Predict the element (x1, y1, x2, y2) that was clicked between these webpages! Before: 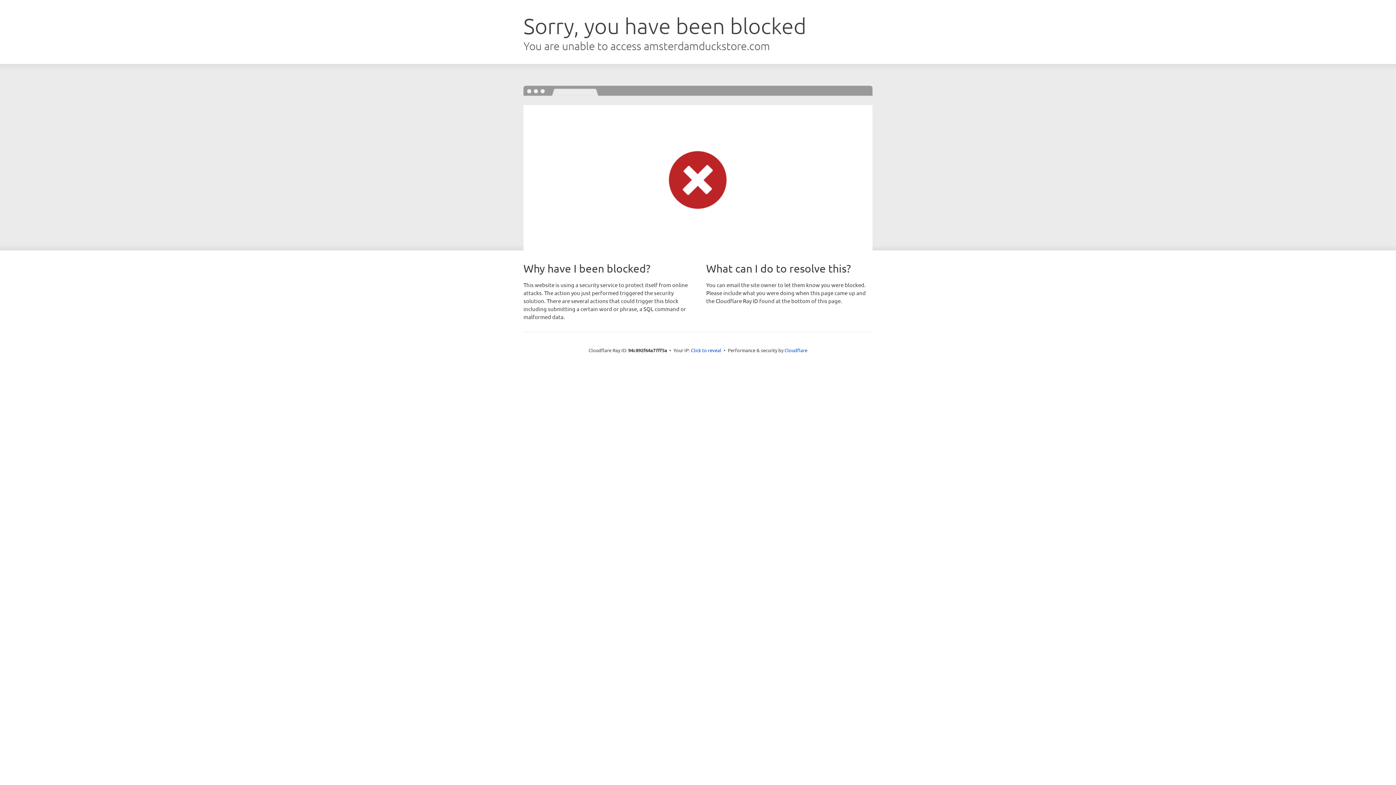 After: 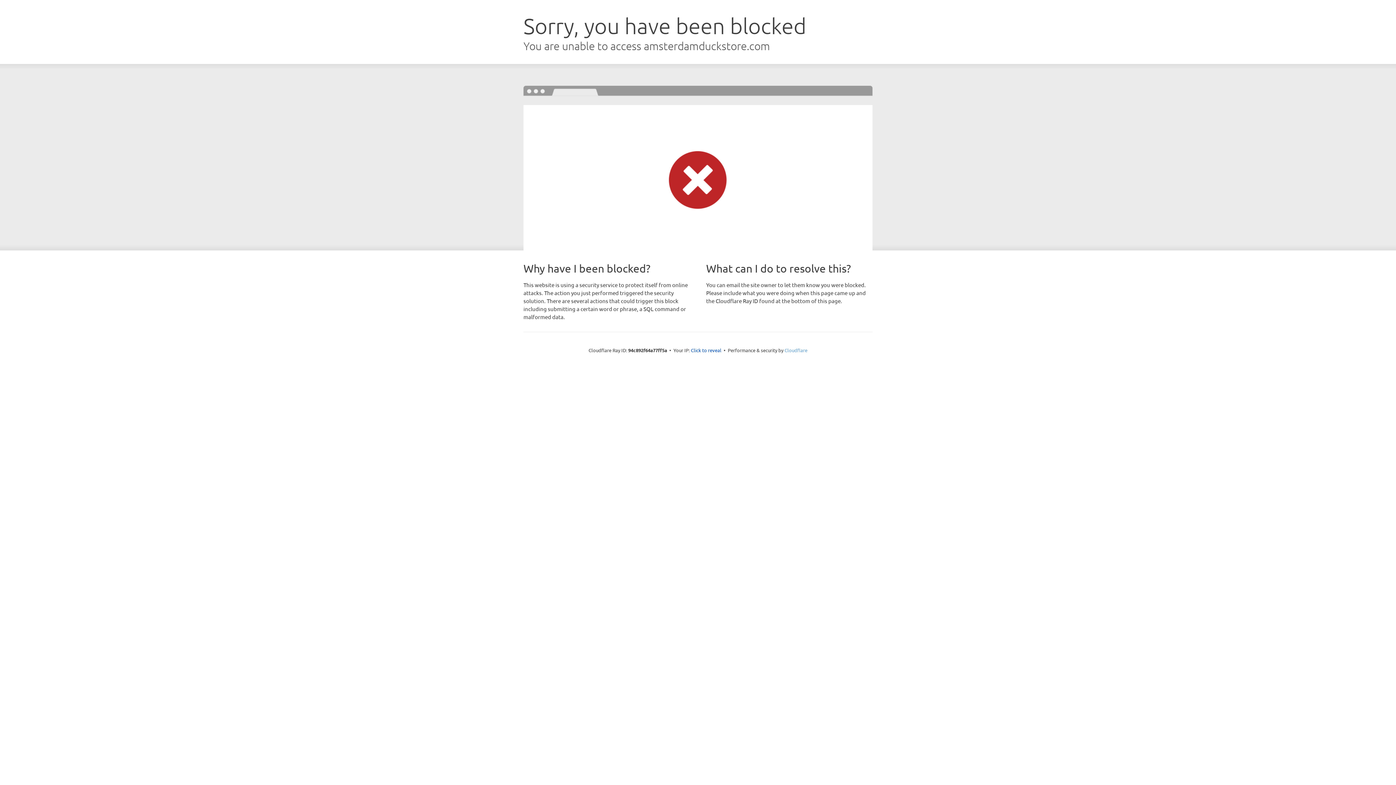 Action: bbox: (784, 347, 807, 353) label: Cloudflare